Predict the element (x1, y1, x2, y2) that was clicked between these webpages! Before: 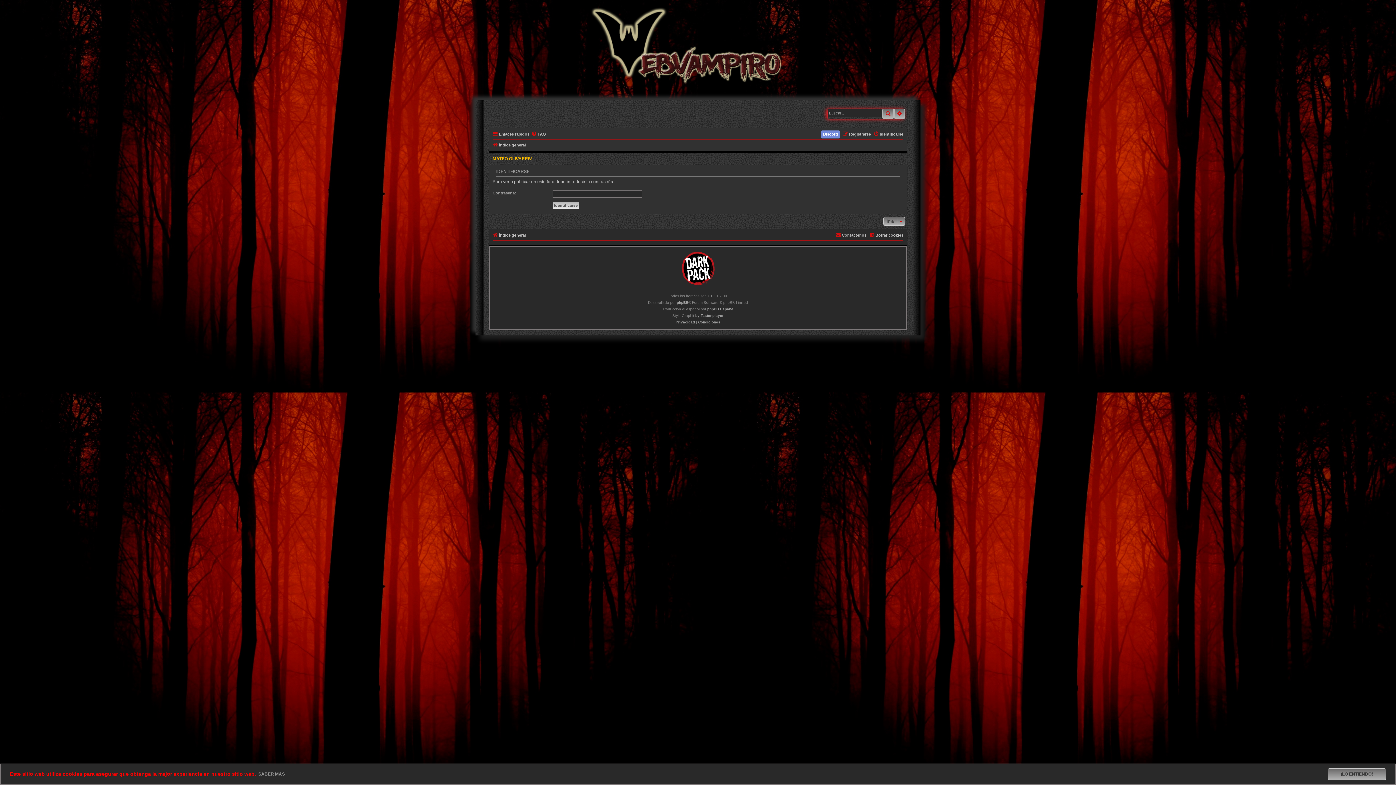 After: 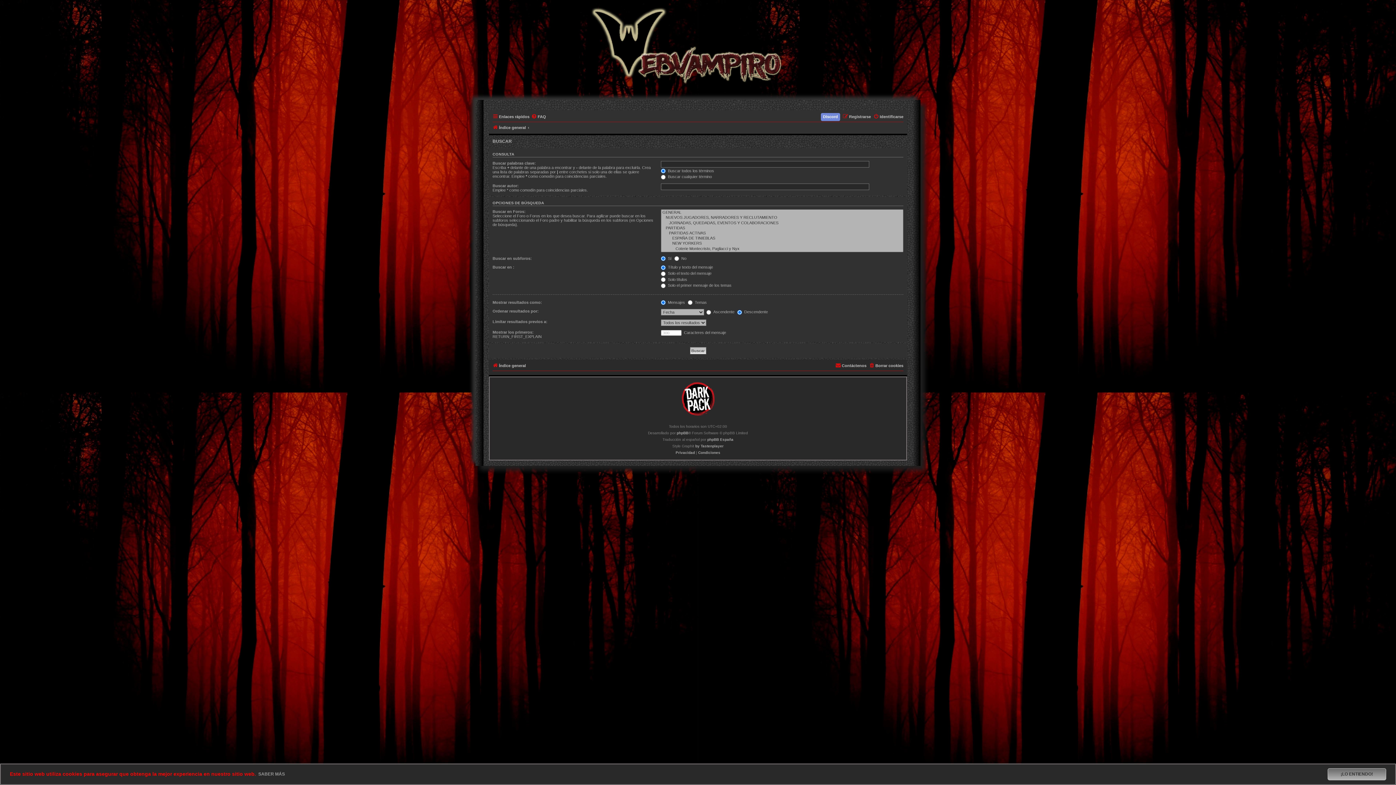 Action: label: Búsqueda avanzada bbox: (894, 108, 905, 118)